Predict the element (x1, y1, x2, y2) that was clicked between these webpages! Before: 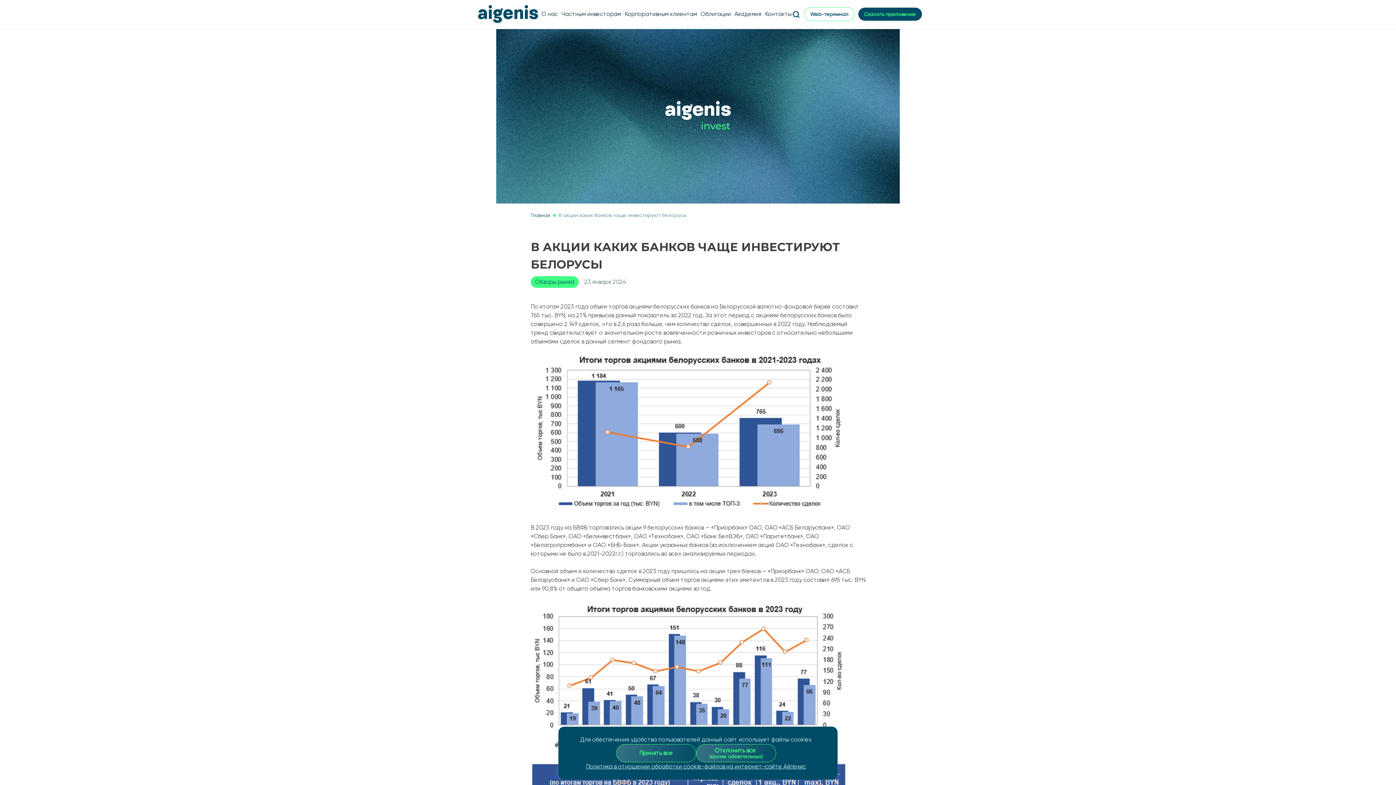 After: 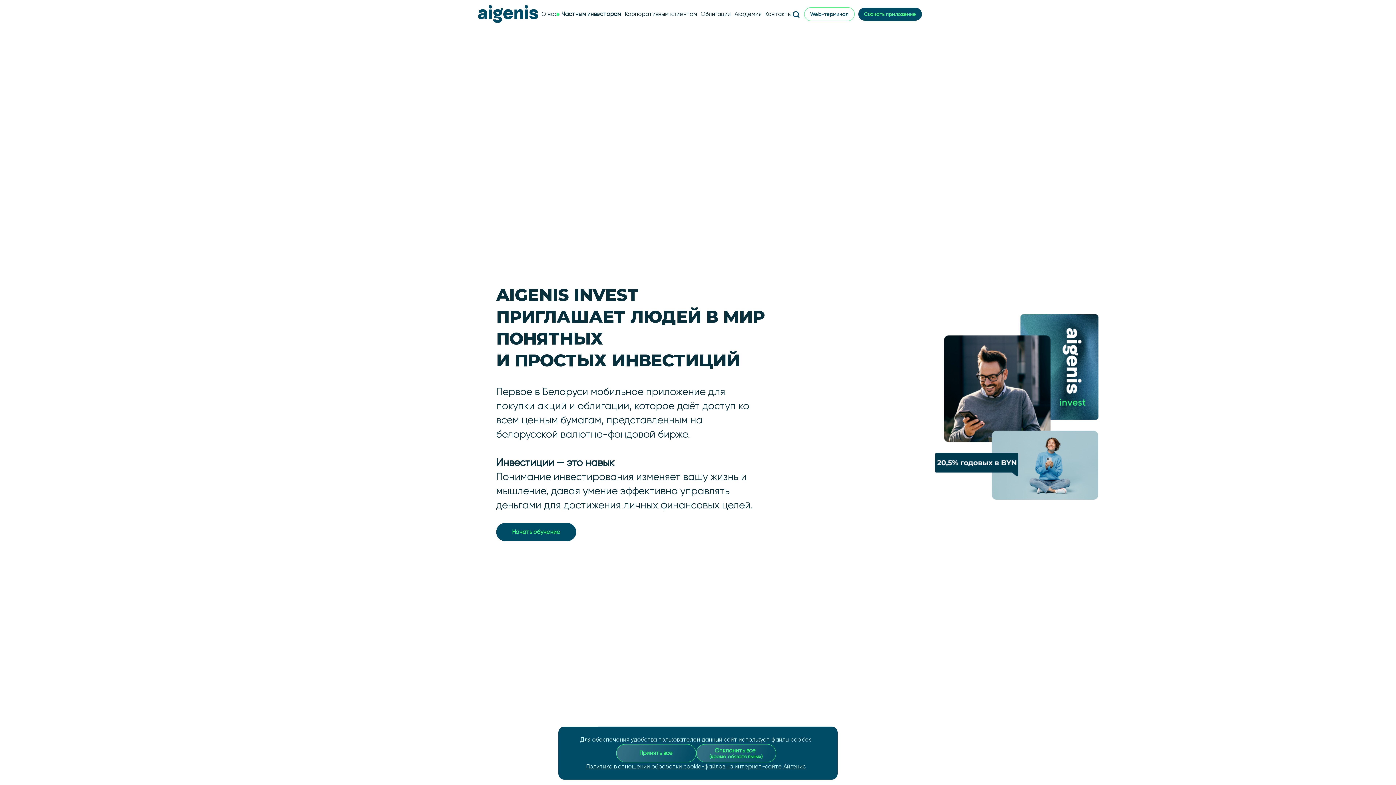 Action: bbox: (858, 7, 922, 20) label: Скачать приложение